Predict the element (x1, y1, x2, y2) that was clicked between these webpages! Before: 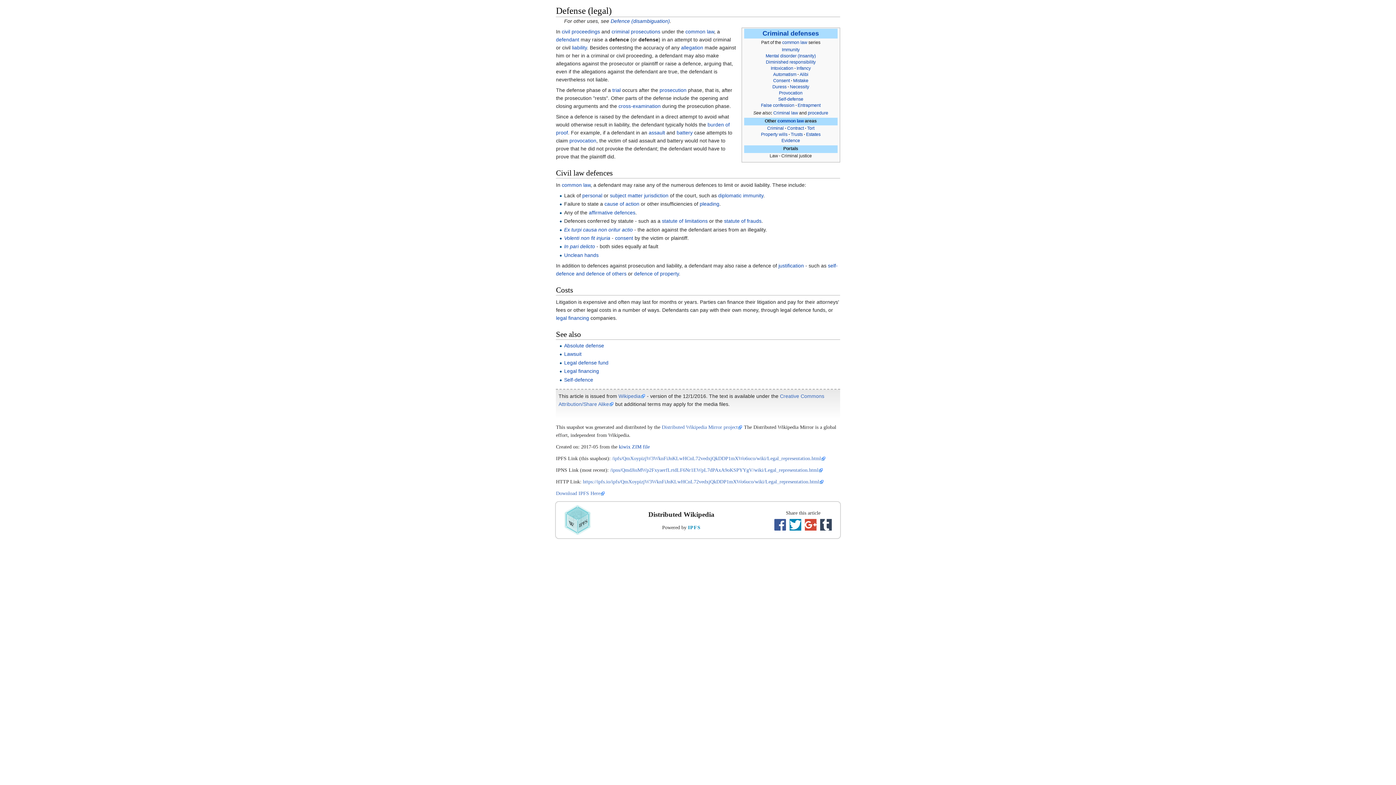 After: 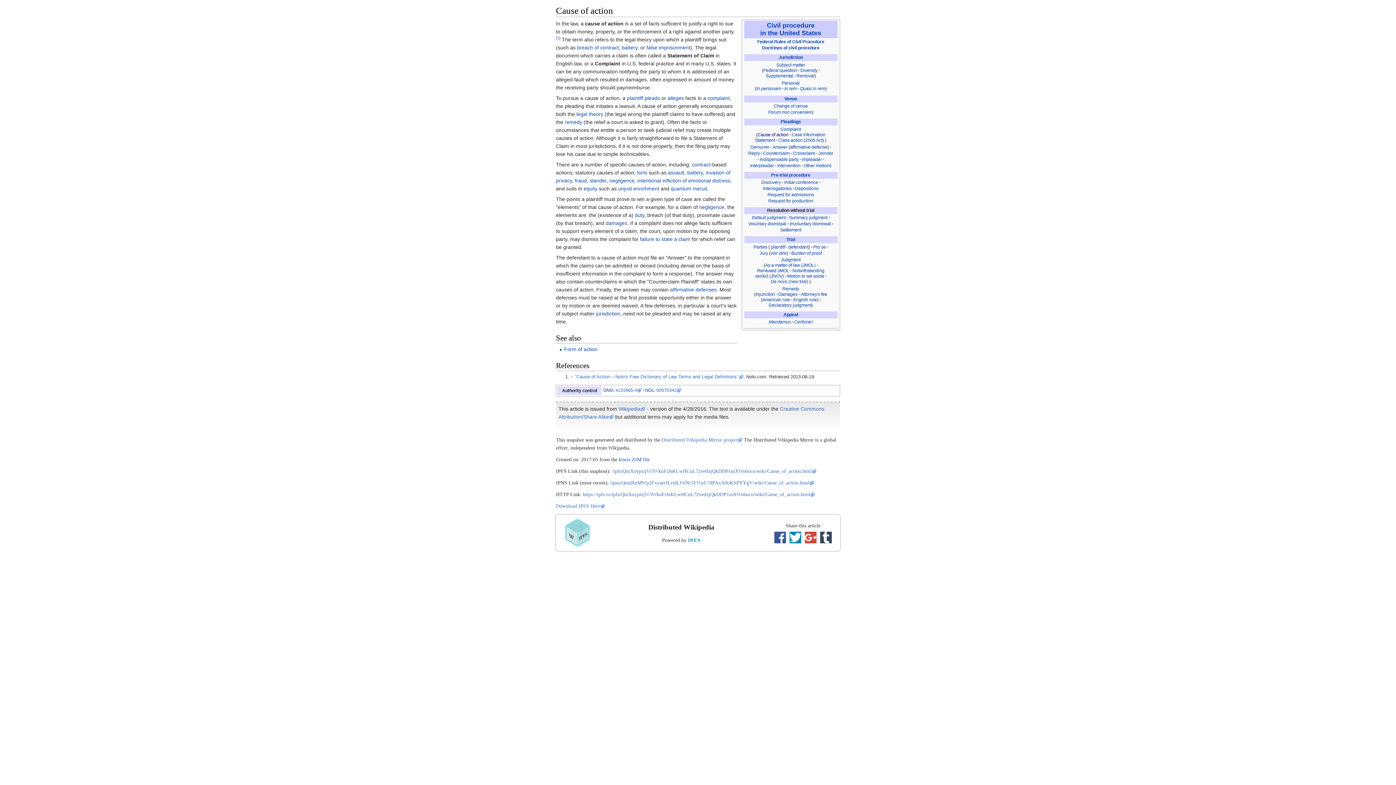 Action: bbox: (604, 201, 639, 207) label: cause of action